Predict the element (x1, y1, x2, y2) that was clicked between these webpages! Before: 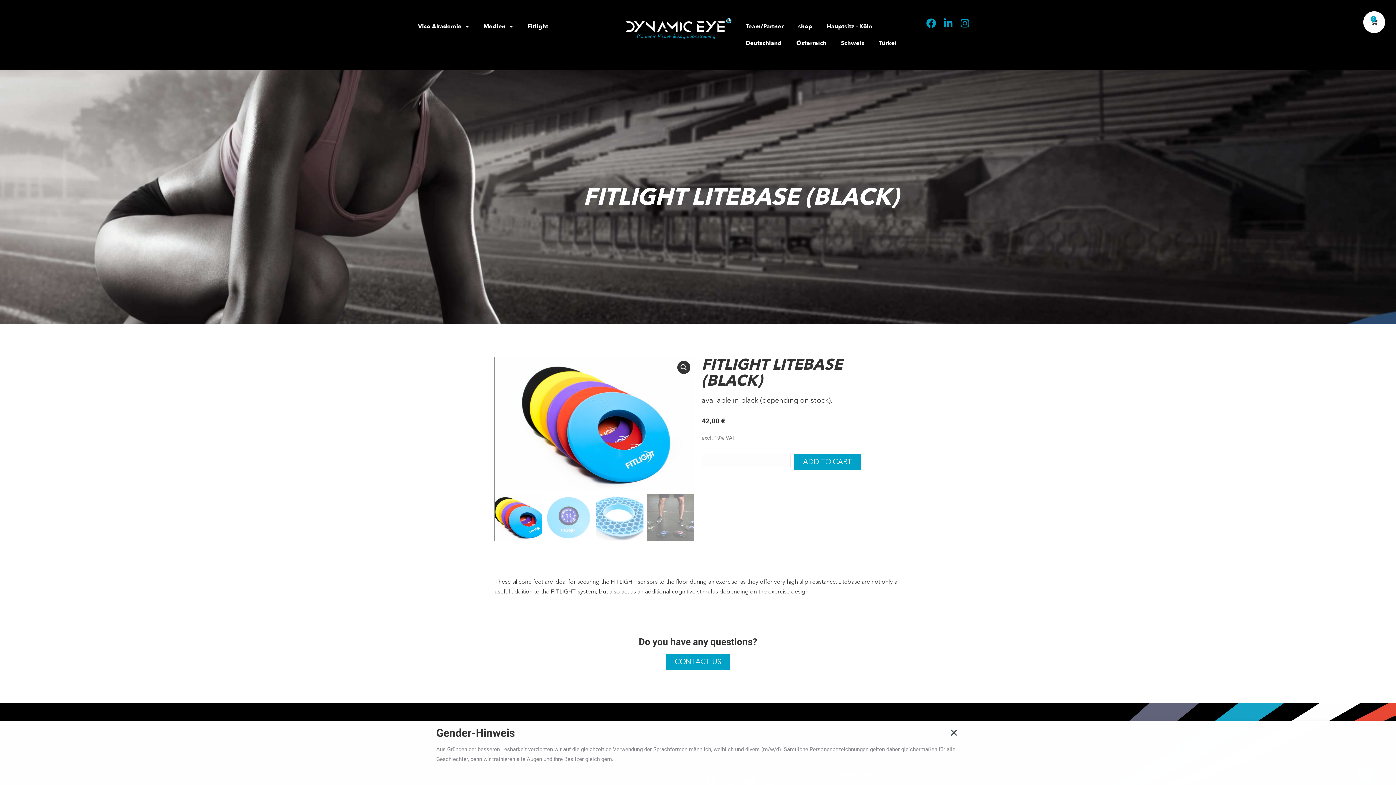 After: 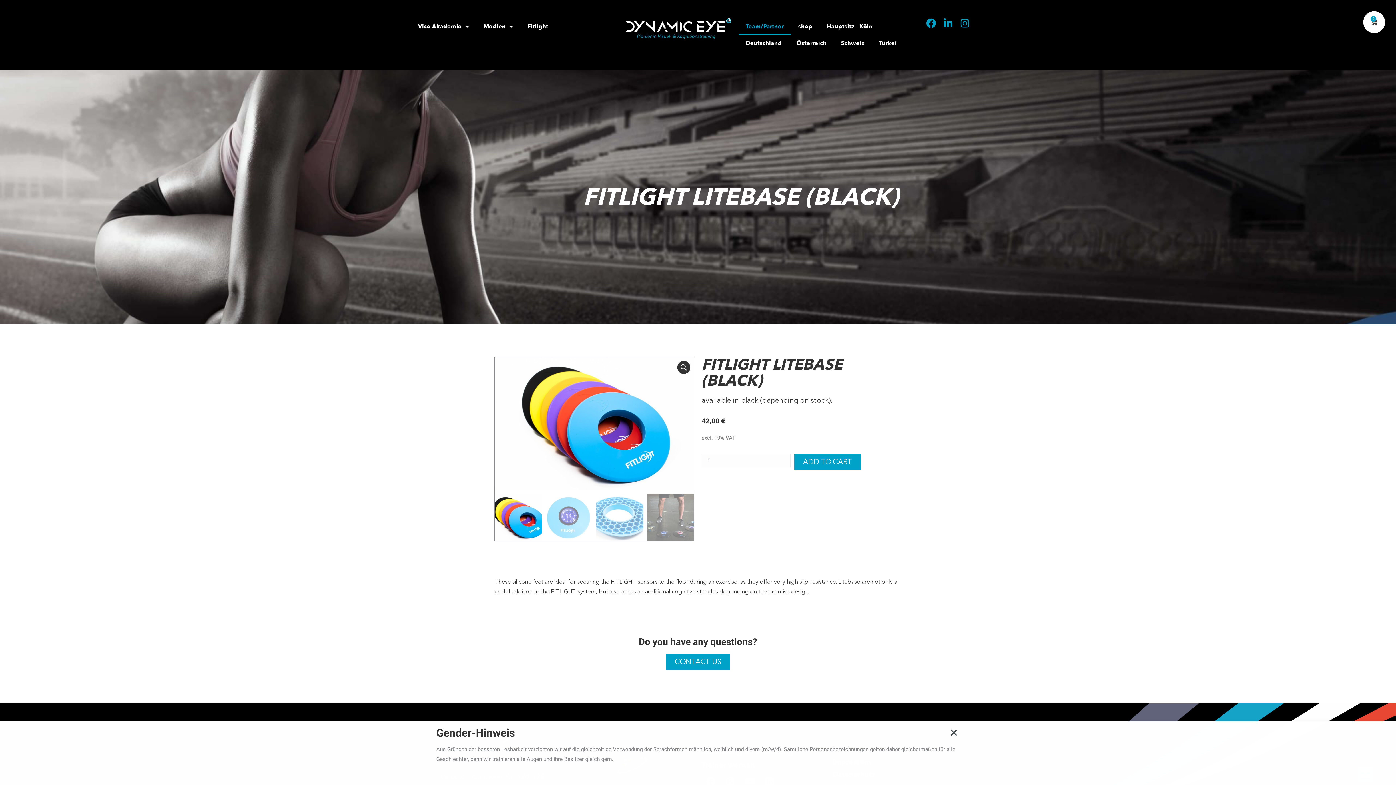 Action: bbox: (738, 18, 791, 34) label: Team/Partner